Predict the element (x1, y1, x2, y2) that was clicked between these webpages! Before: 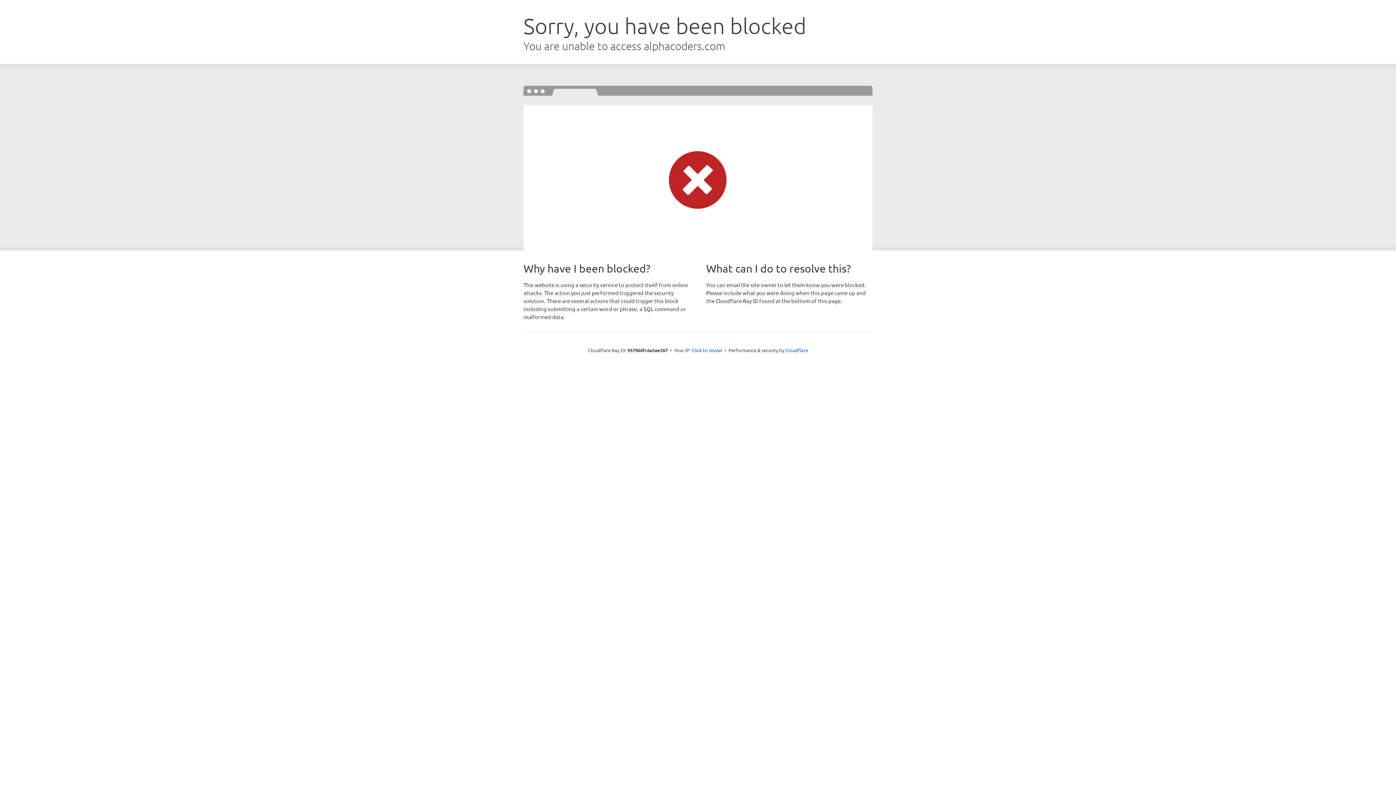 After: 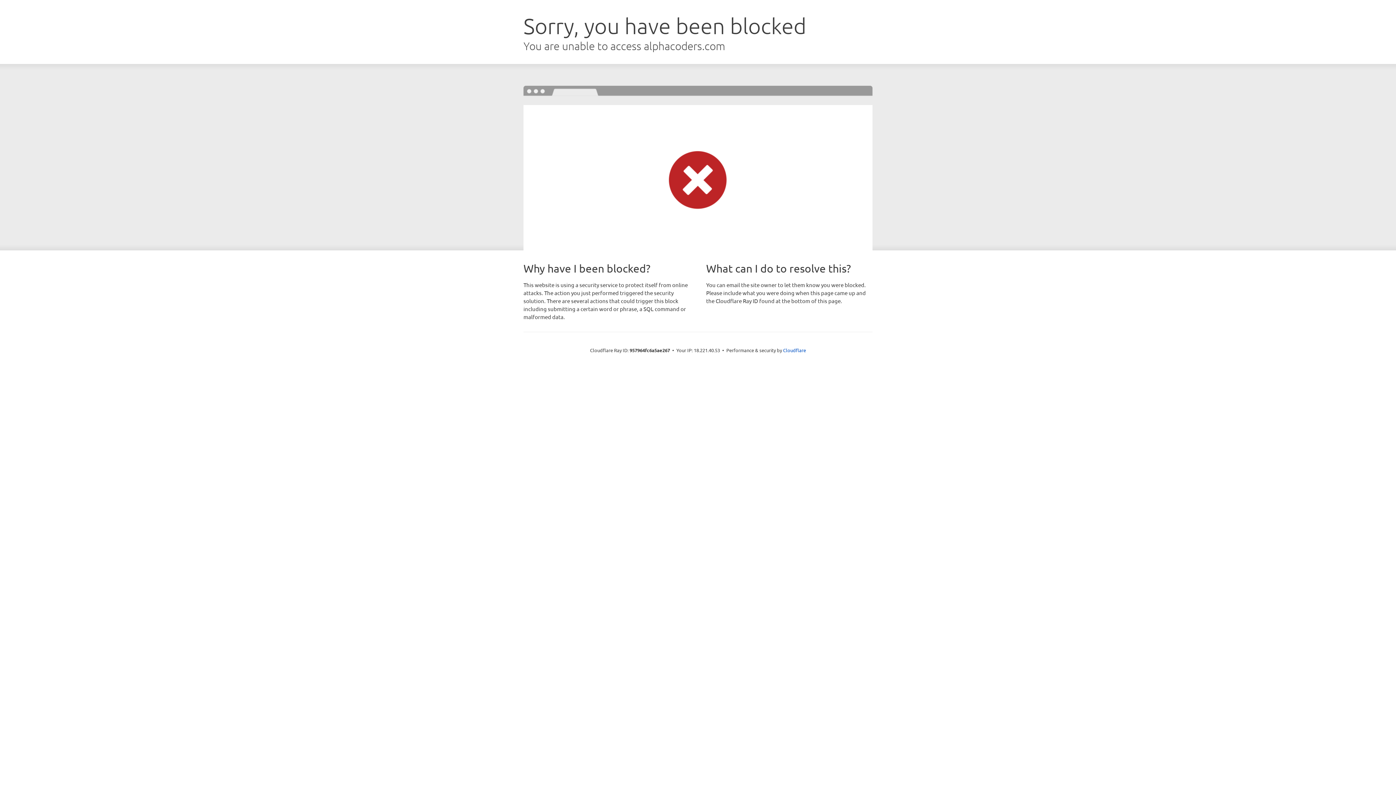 Action: bbox: (691, 346, 722, 353) label: Click to reveal